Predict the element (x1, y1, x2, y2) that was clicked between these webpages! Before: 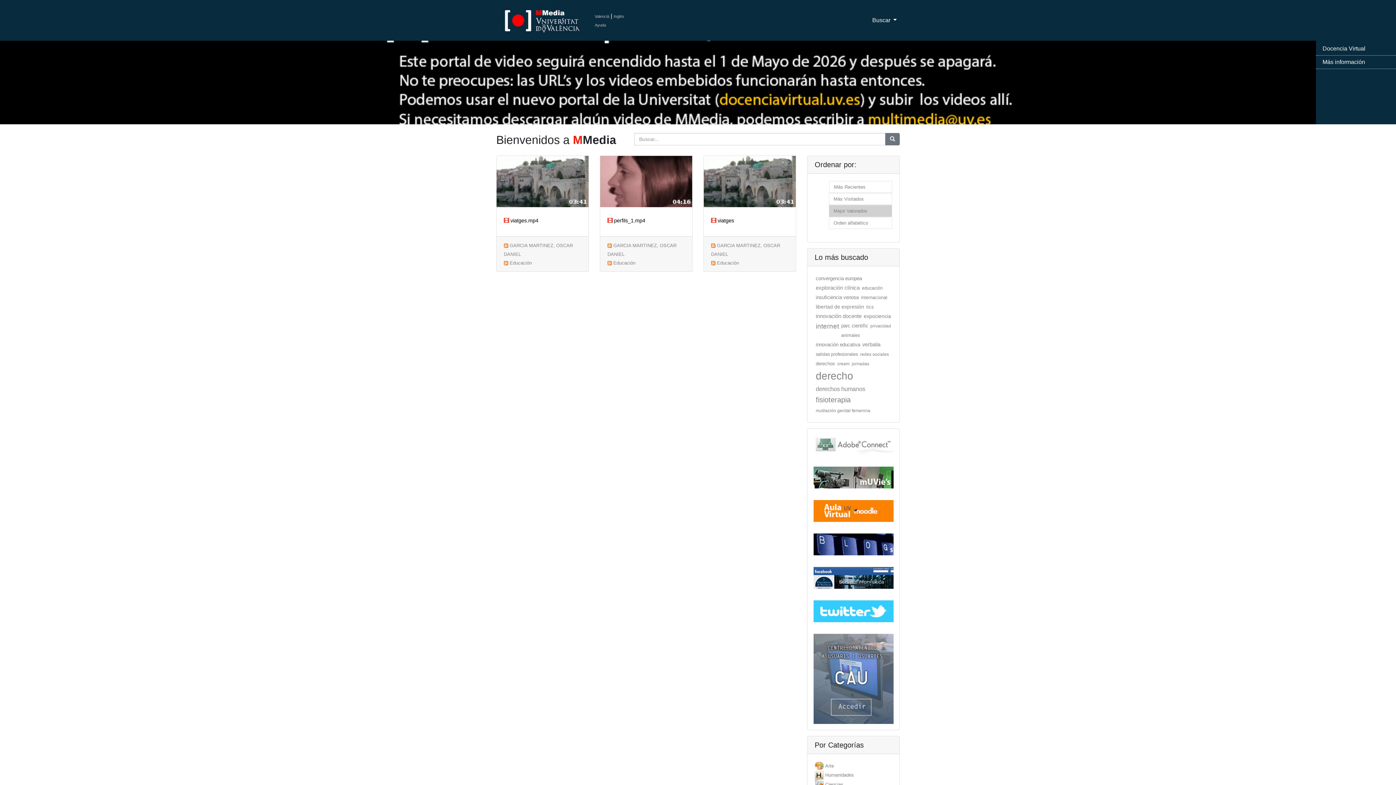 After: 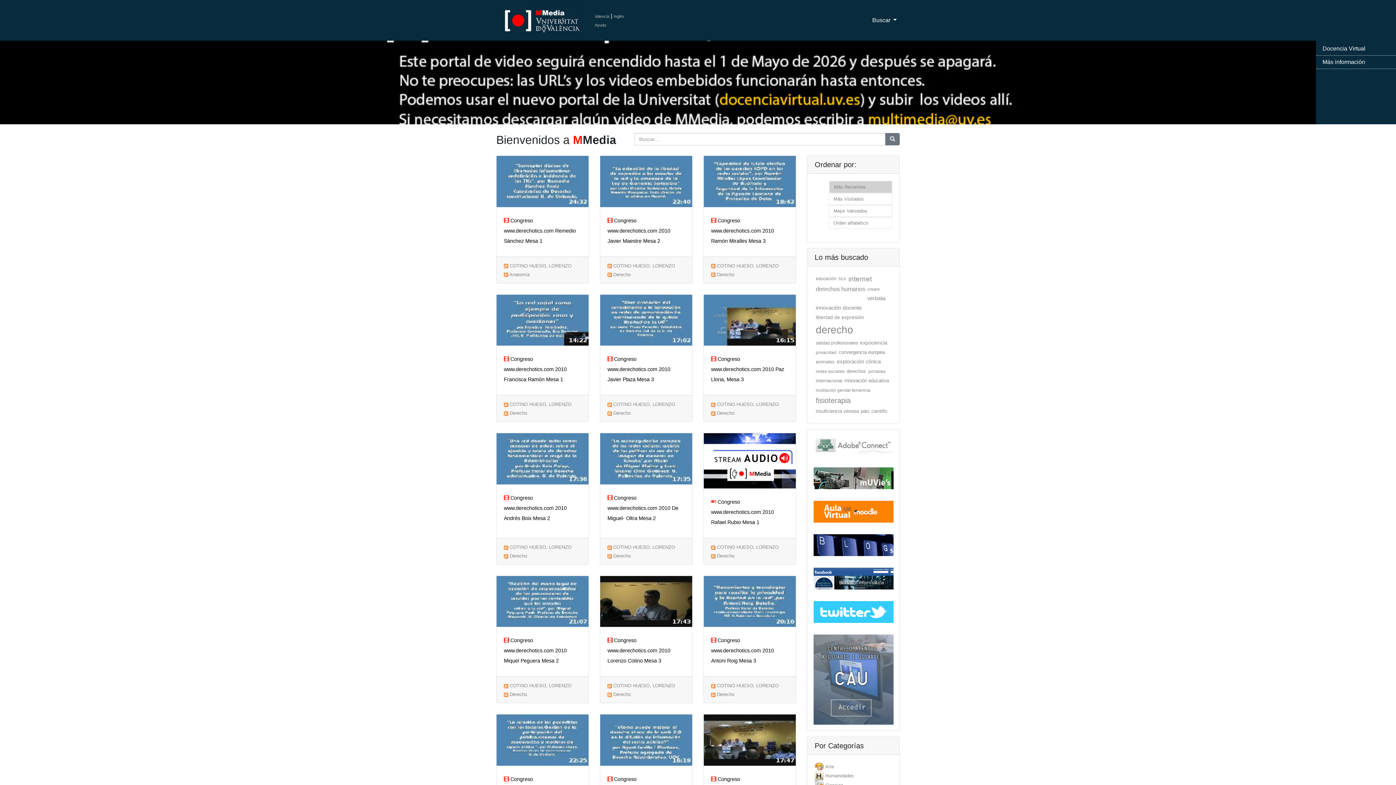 Action: bbox: (870, 323, 891, 328) label: privacidad